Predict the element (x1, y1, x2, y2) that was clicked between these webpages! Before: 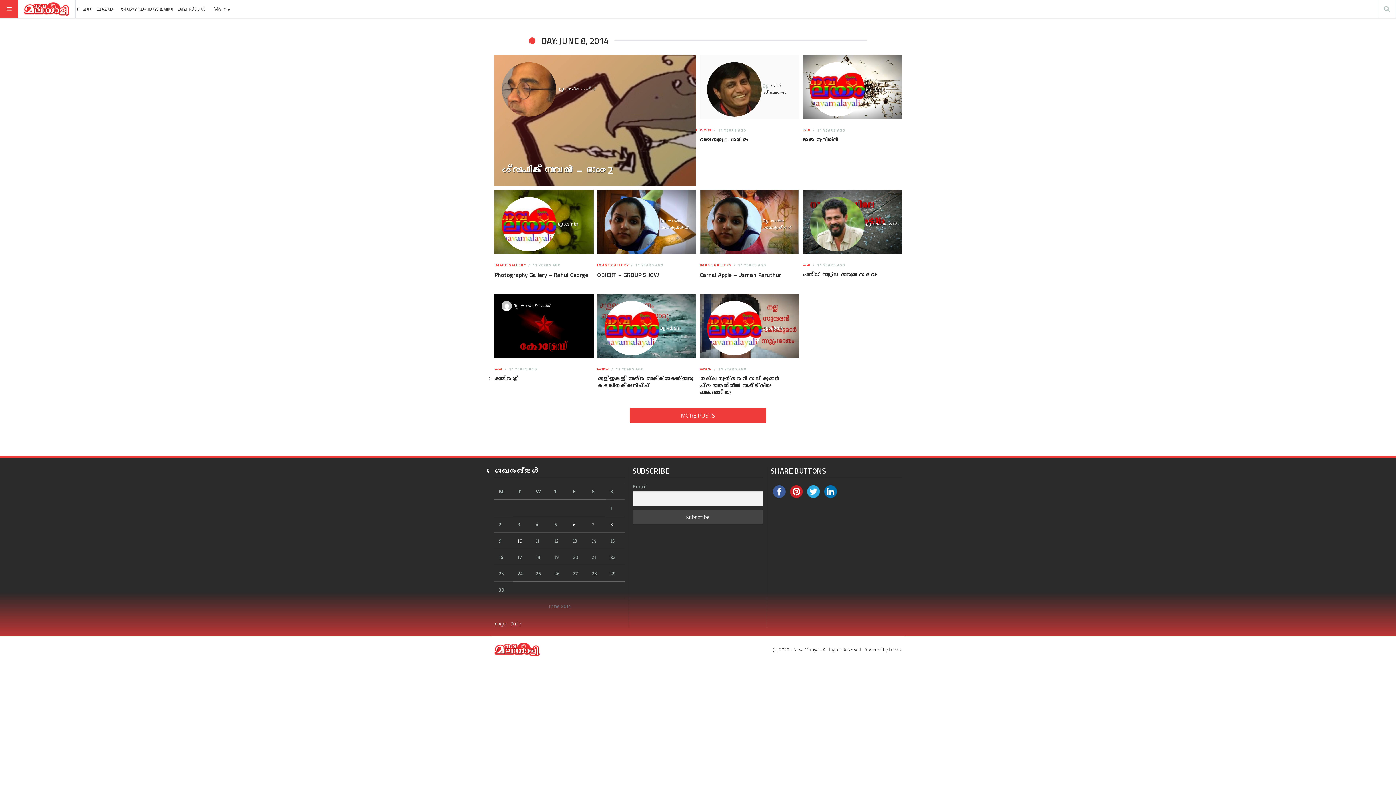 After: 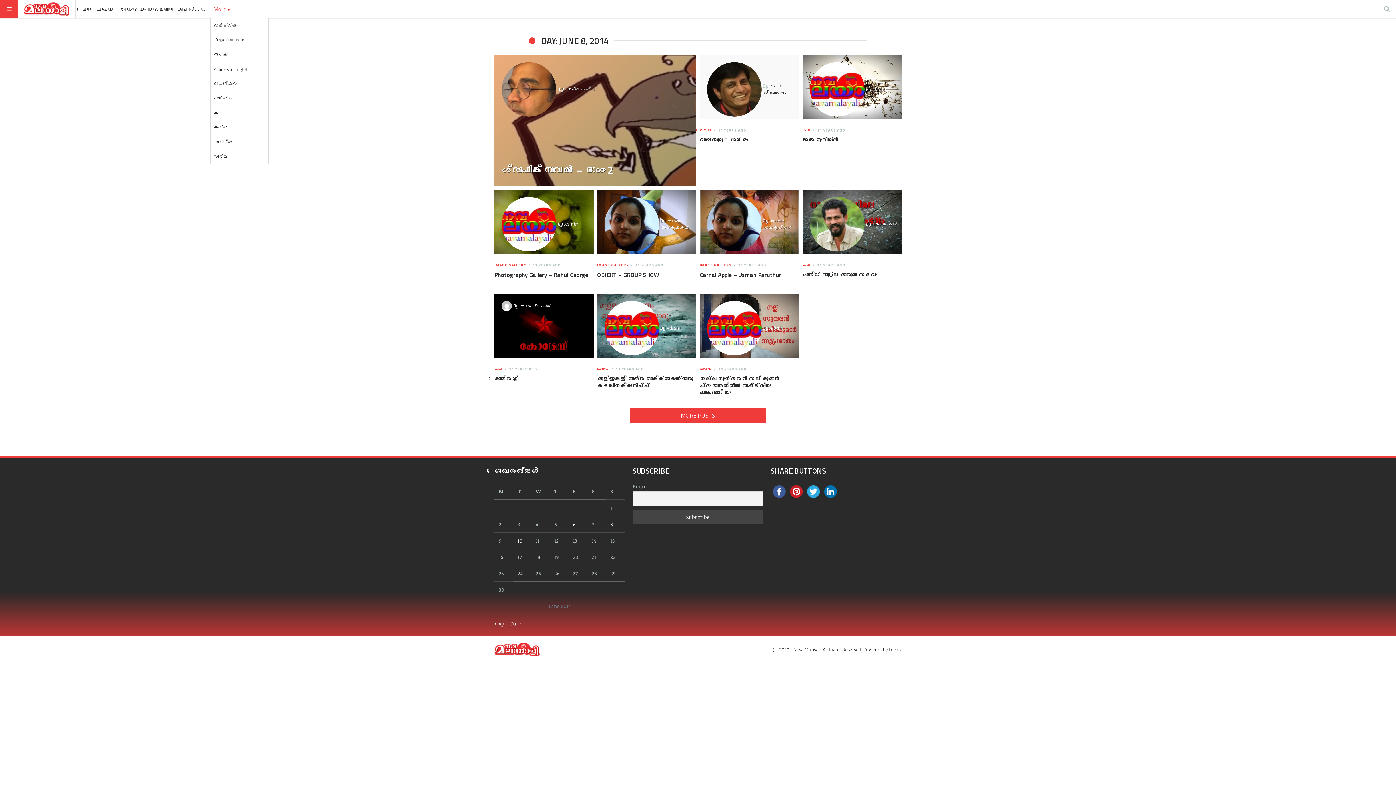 Action: bbox: (210, 0, 230, 18) label: More